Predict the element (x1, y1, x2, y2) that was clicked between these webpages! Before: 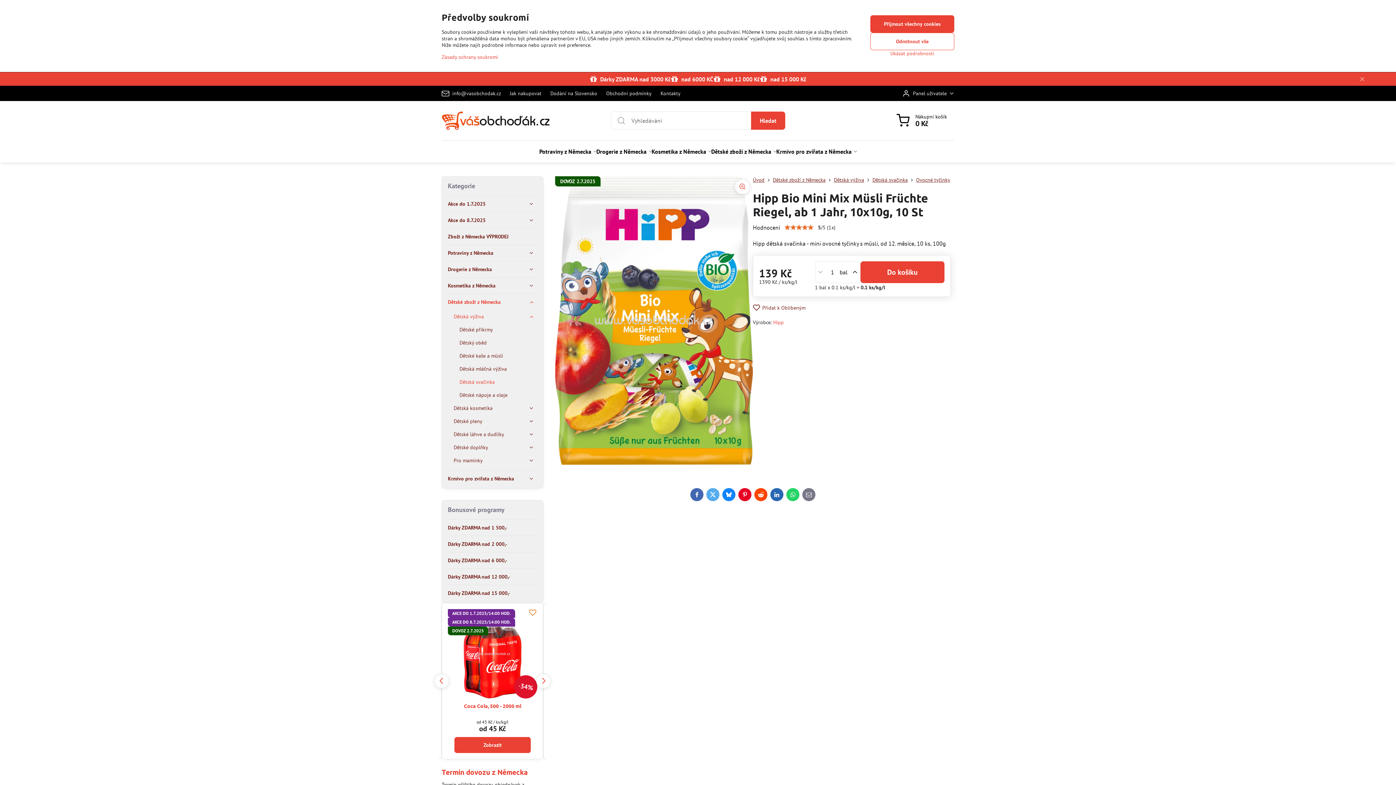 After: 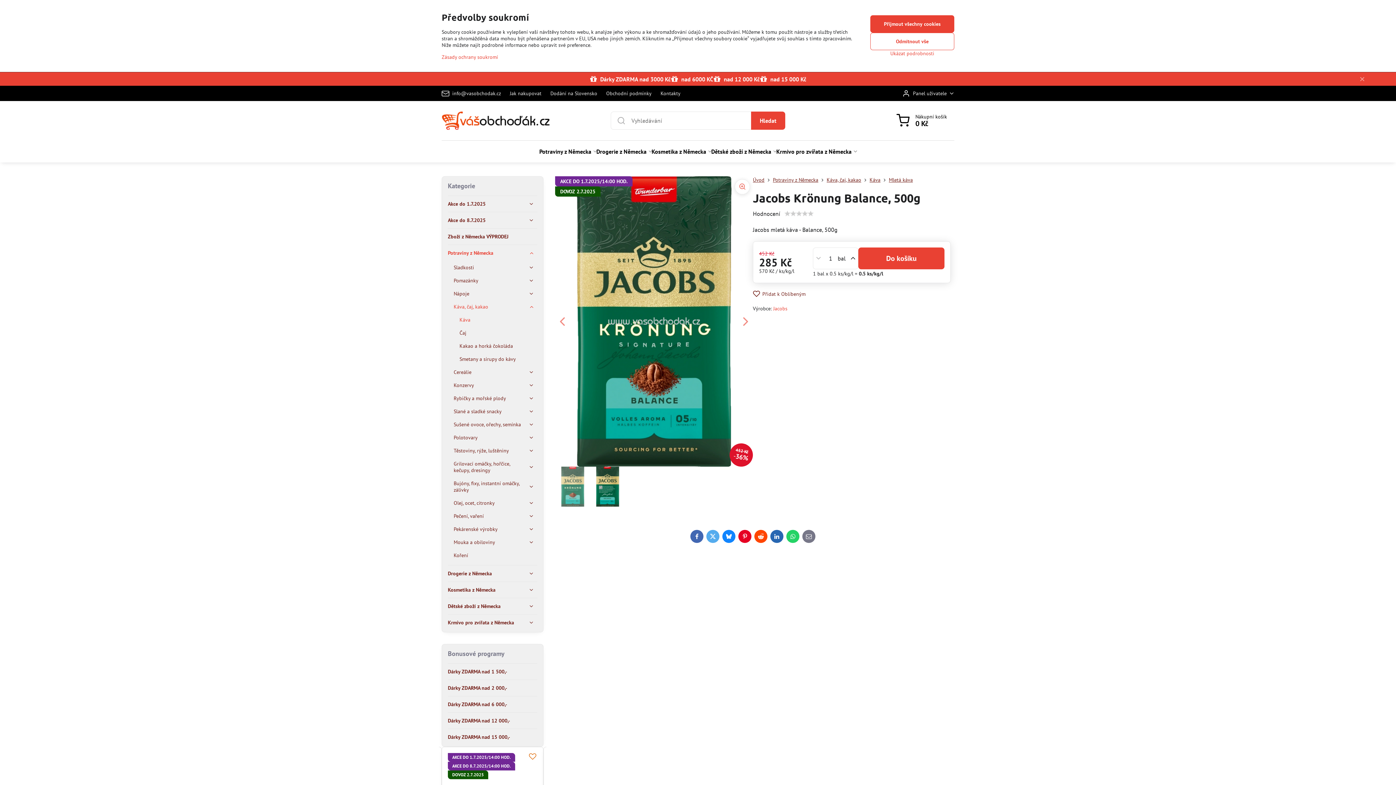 Action: bbox: (448, 609, 537, 698)